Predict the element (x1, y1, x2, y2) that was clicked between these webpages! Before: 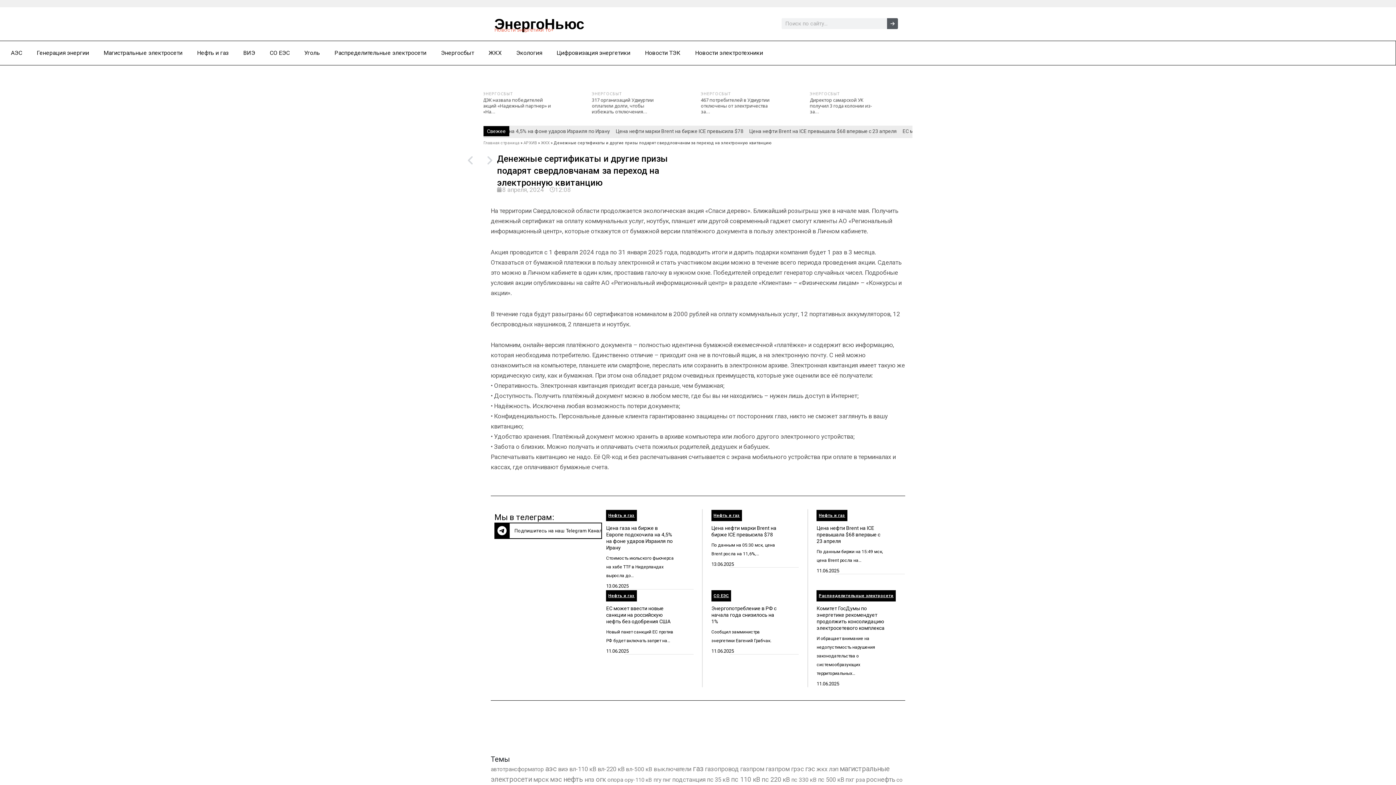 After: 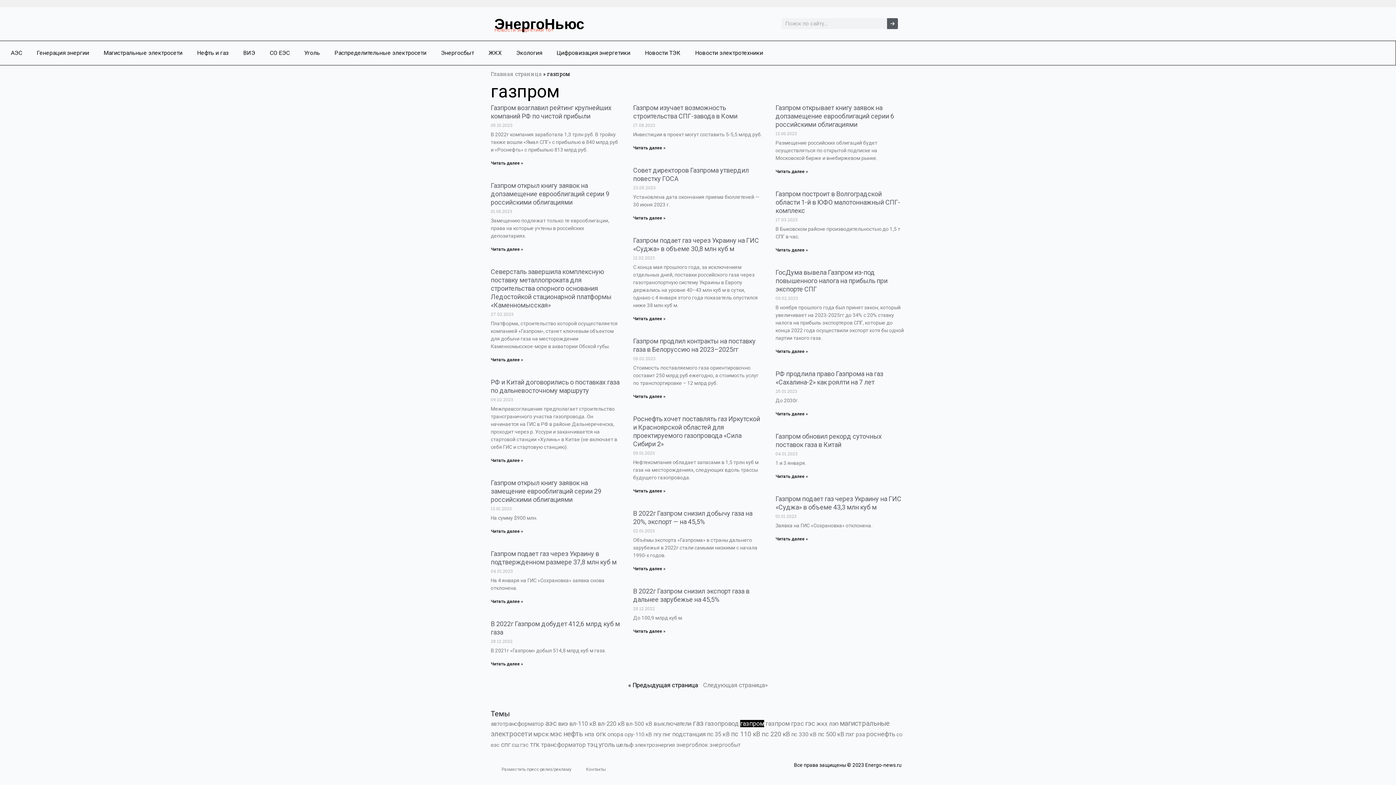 Action: bbox: (740, 765, 764, 773) label: газпром (1 354 элемента)